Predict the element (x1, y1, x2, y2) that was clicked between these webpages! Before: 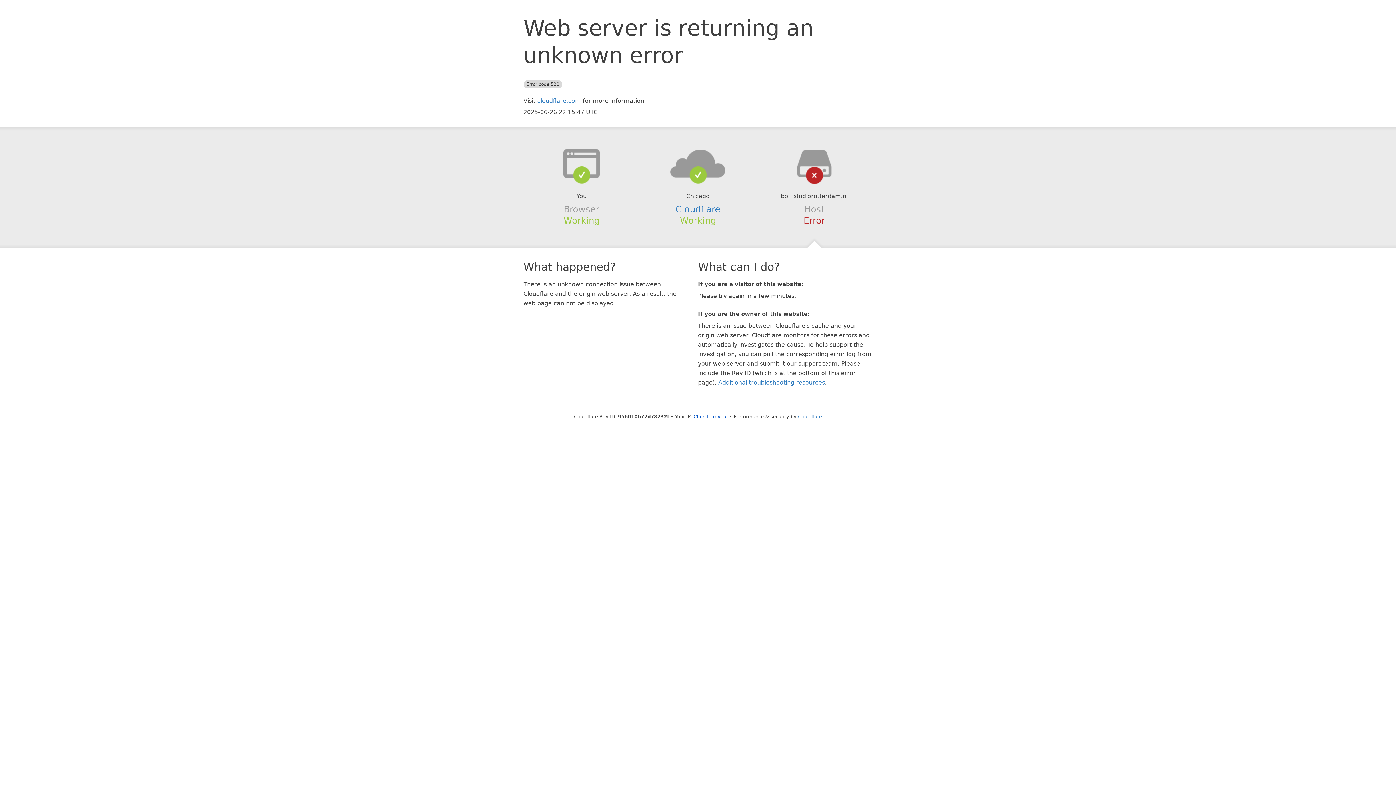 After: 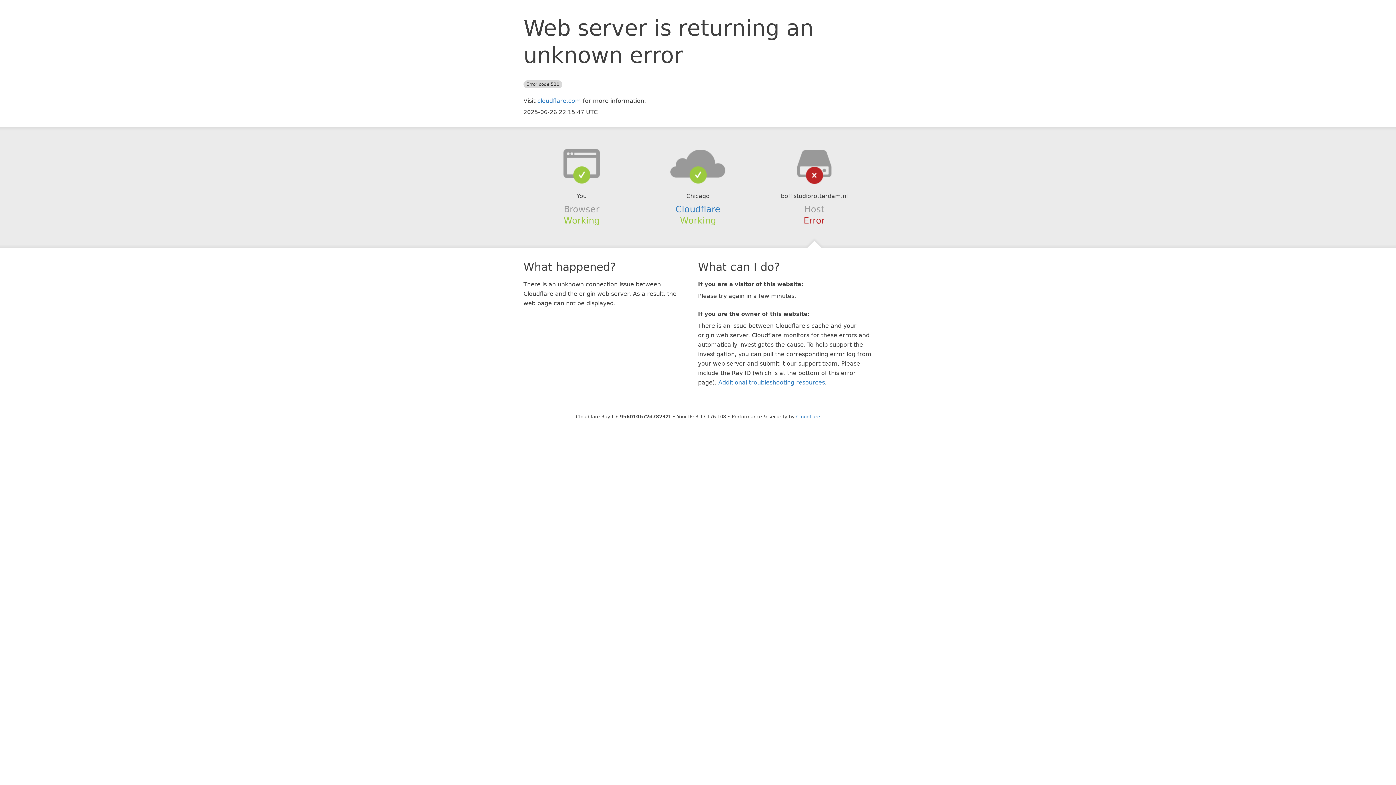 Action: bbox: (693, 414, 728, 419) label: Click to reveal